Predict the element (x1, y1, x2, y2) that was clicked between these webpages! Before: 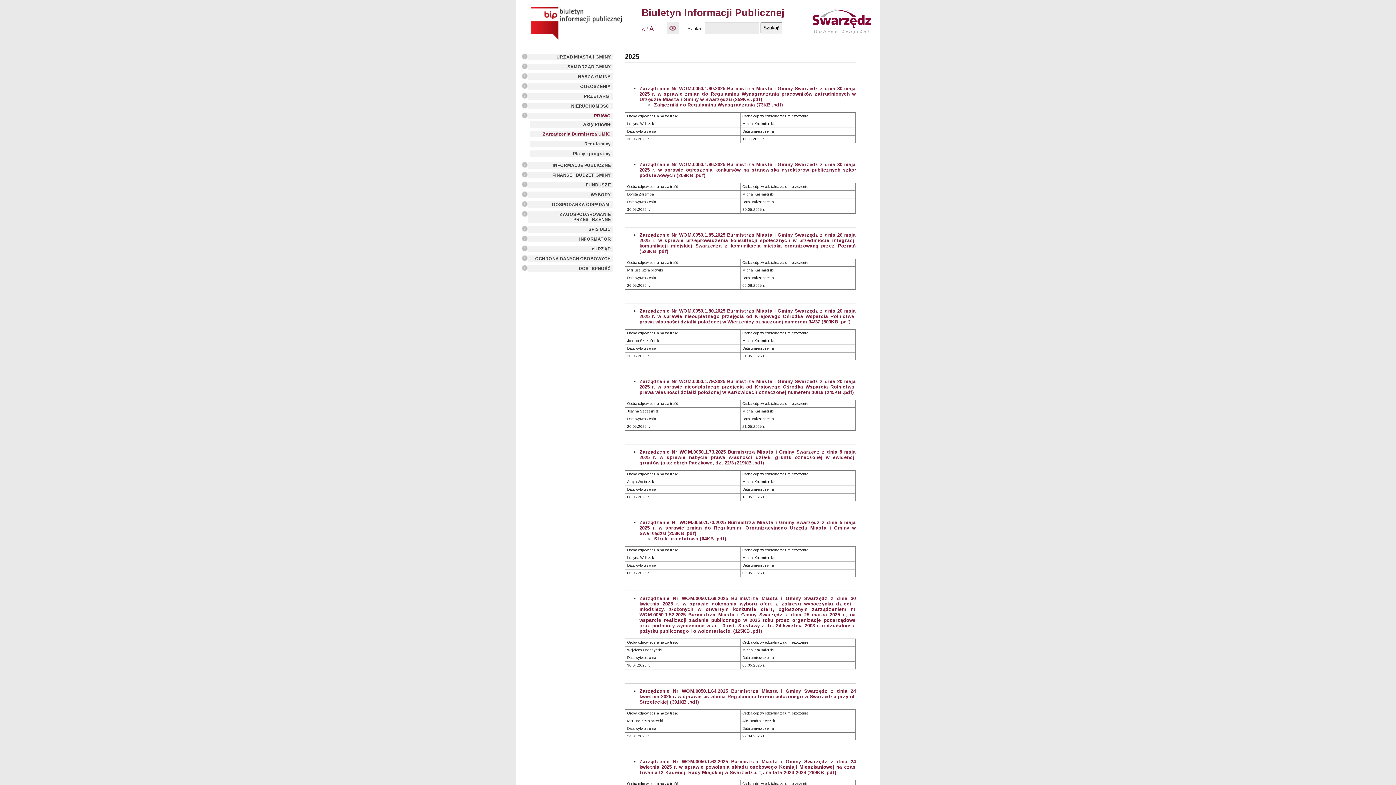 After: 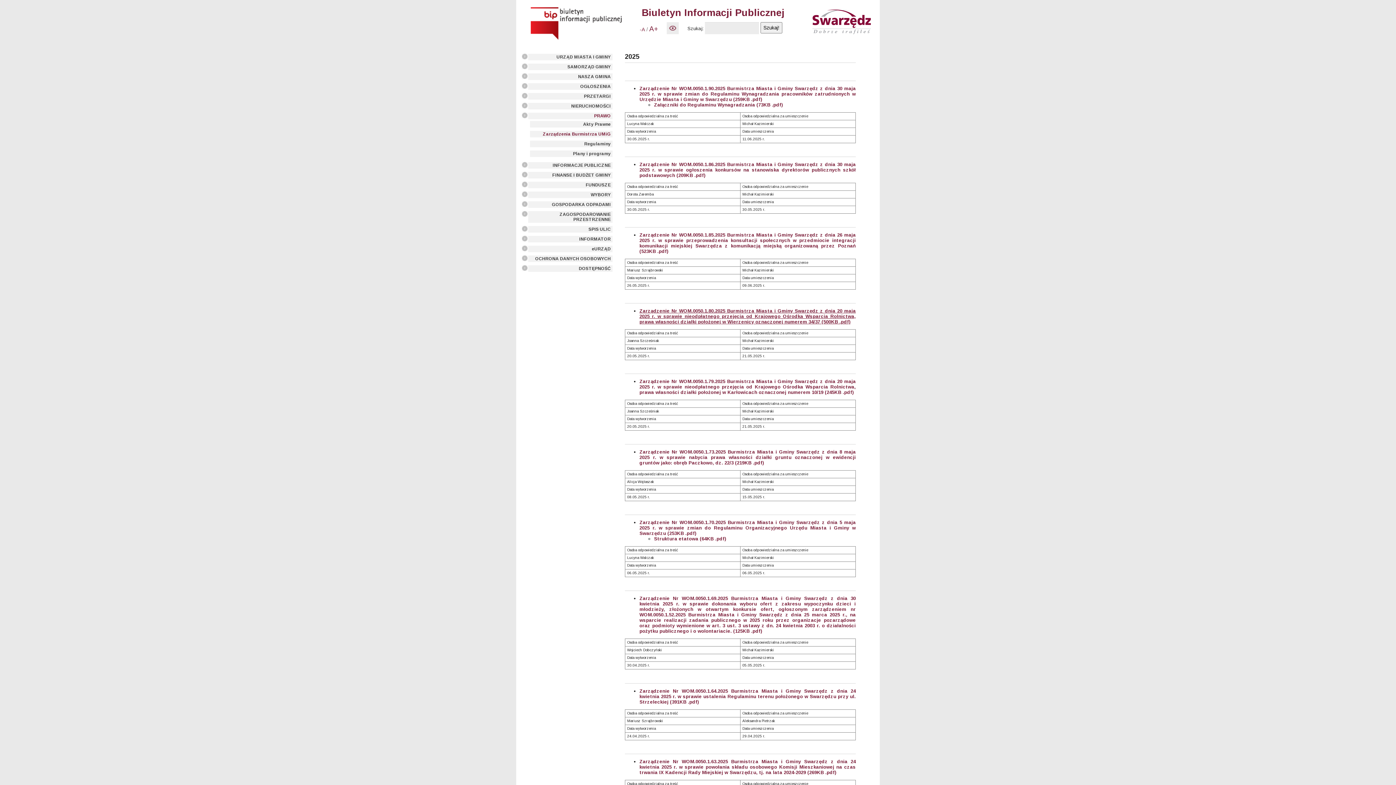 Action: bbox: (639, 308, 856, 324) label: Zarządzenie Nr WOM.0050.1.80.2025 Burmistrza Miasta i Gminy Swarzędz z dnia 20 maja 2025 r. w sprawie nieodpłatnego przejęcia od Krajowego Ośrodka Wsparcia Rolnictwa, prawa własności działki położonej w Wierzenicy oznaczonej numerem 34/37 (500KB .pdf)